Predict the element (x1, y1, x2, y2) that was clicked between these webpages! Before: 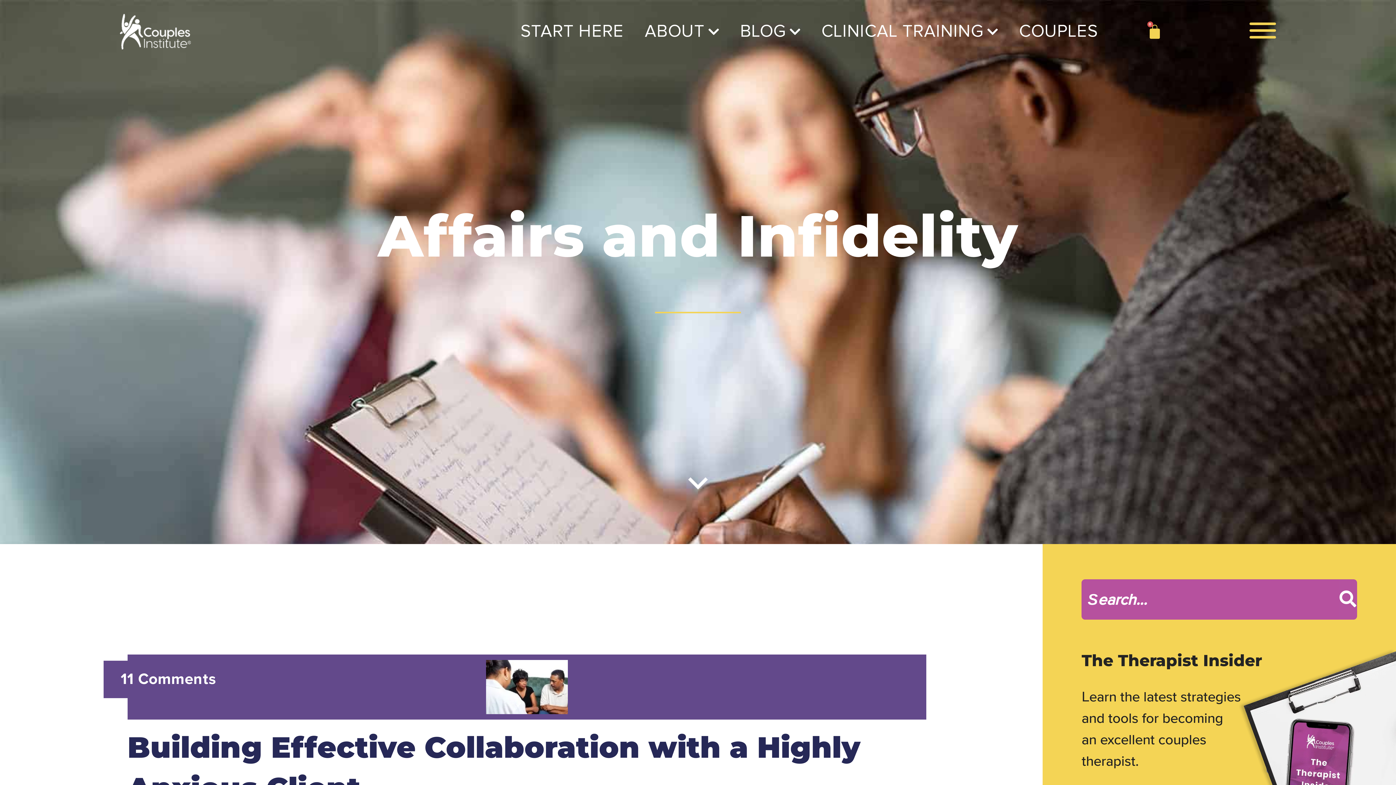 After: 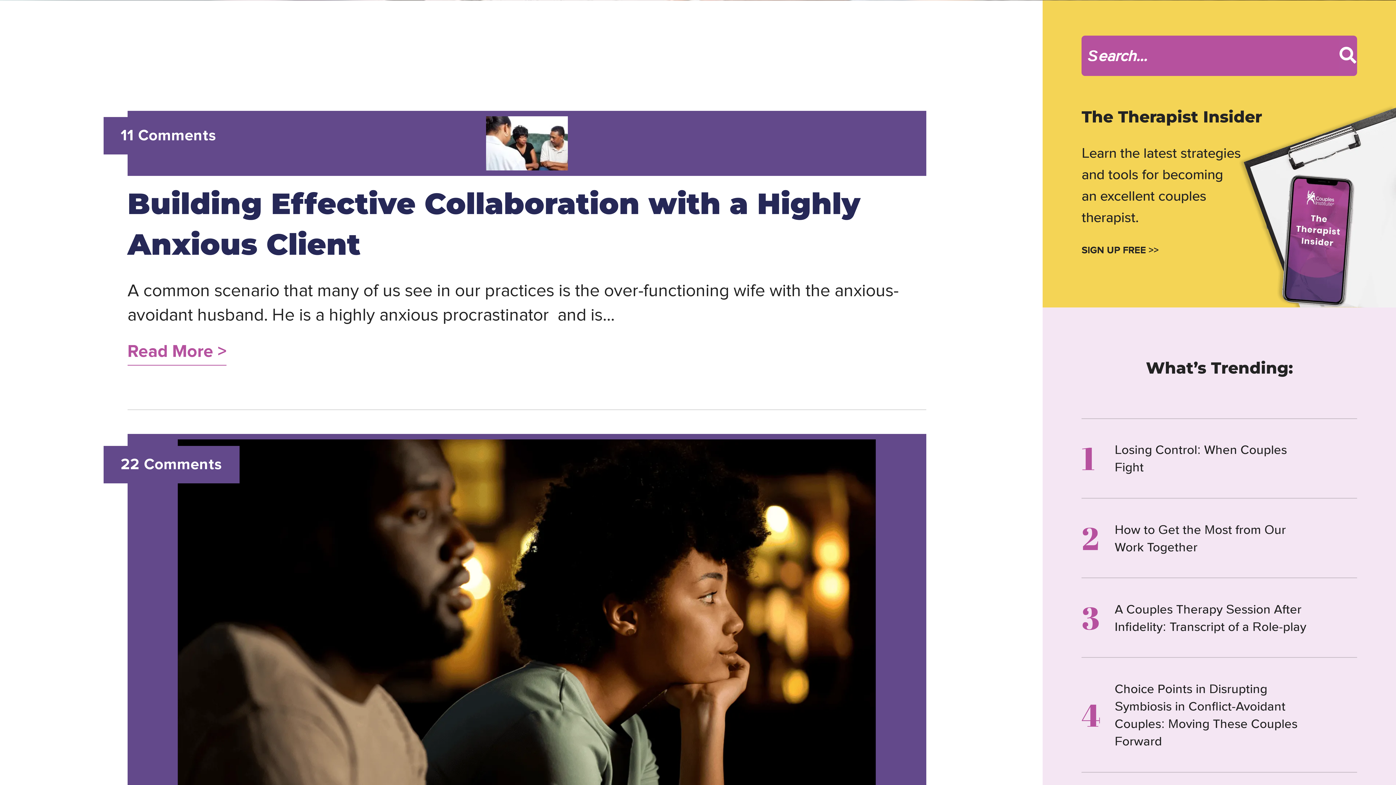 Action: bbox: (688, 477, 708, 489)